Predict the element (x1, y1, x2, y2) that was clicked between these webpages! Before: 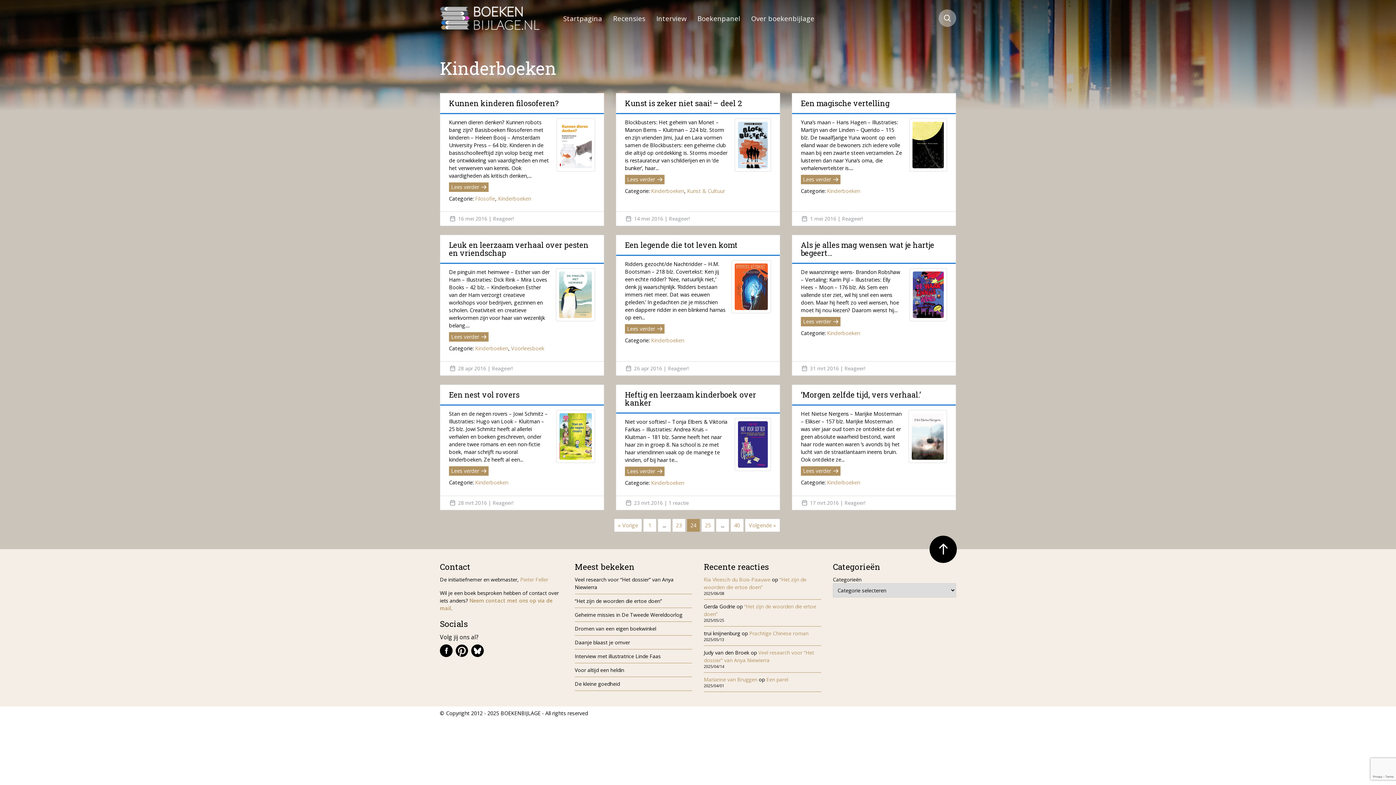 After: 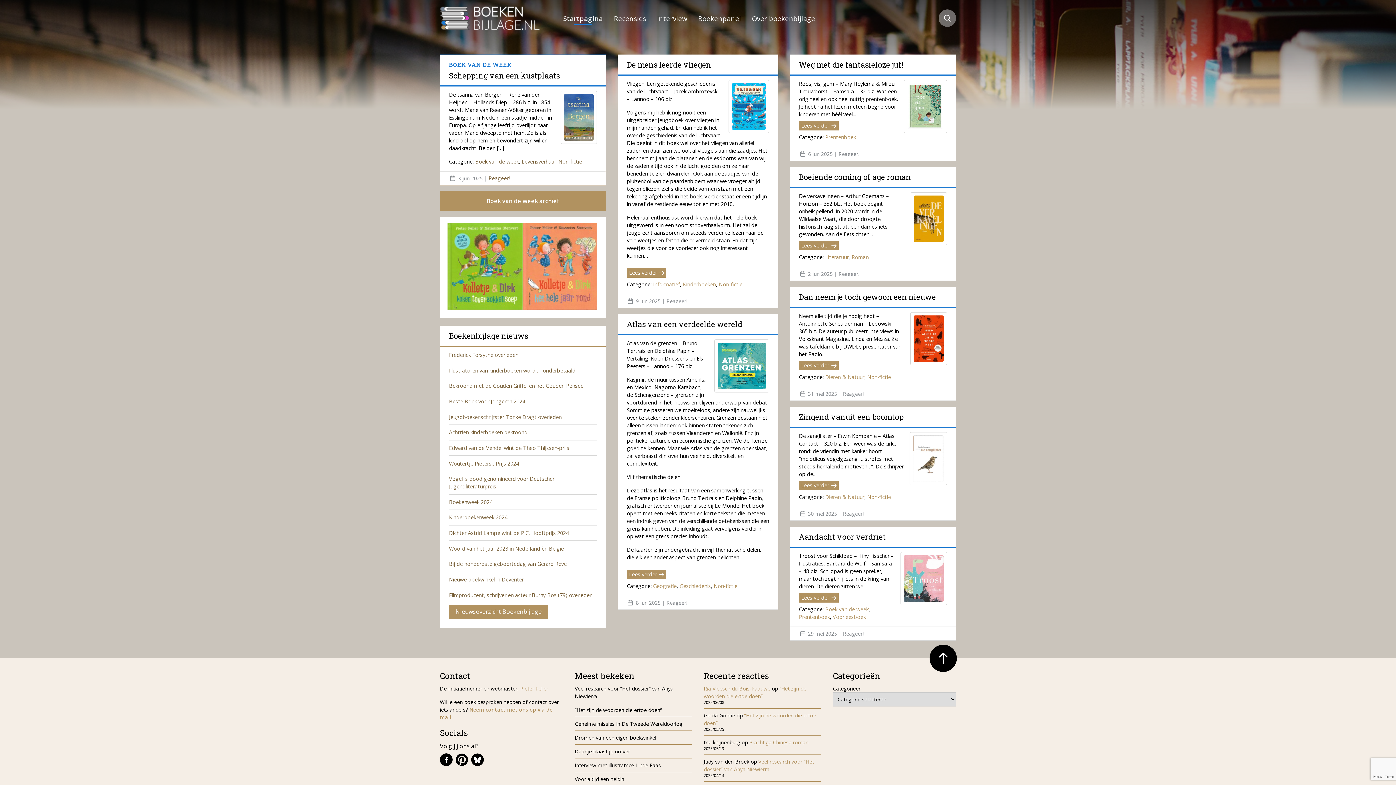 Action: label: Startpagina bbox: (557, 0, 607, 35)